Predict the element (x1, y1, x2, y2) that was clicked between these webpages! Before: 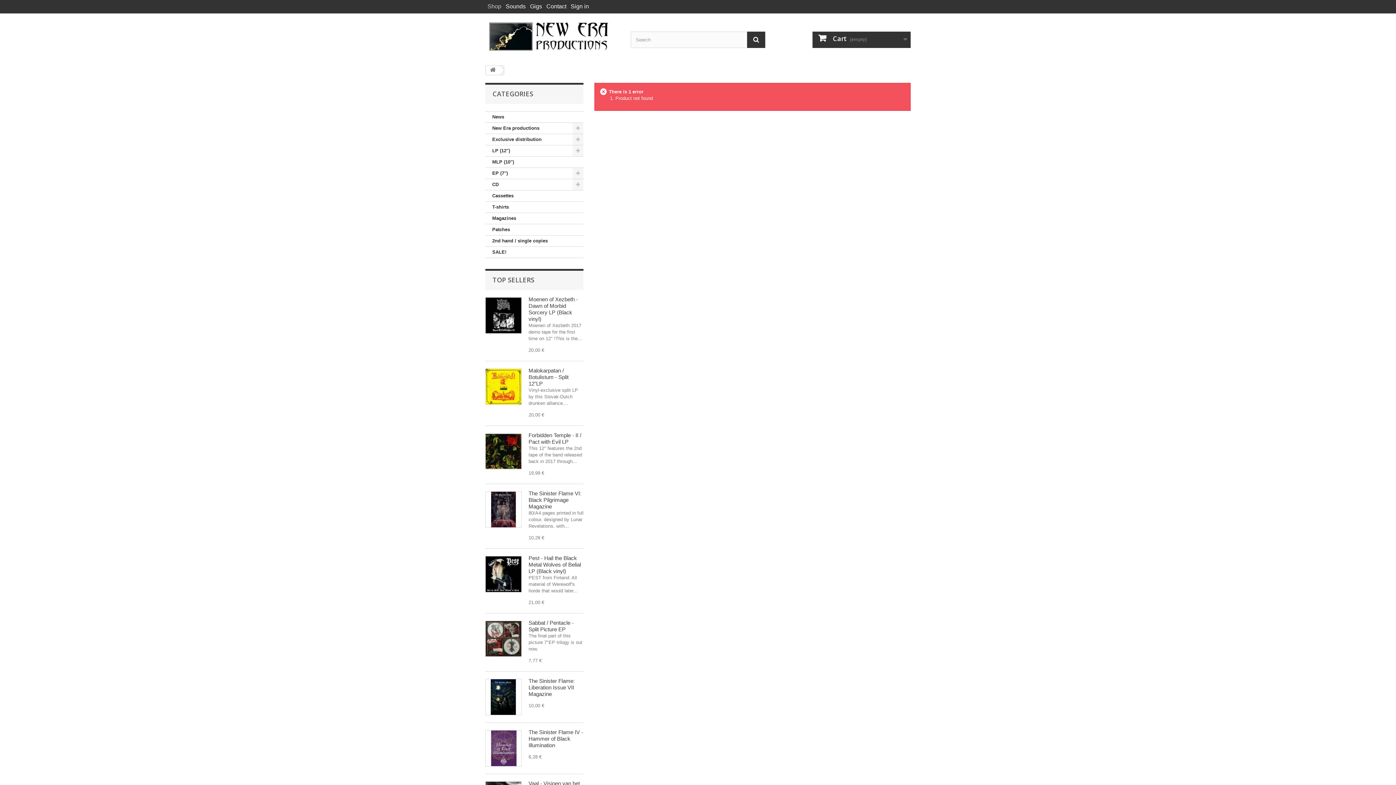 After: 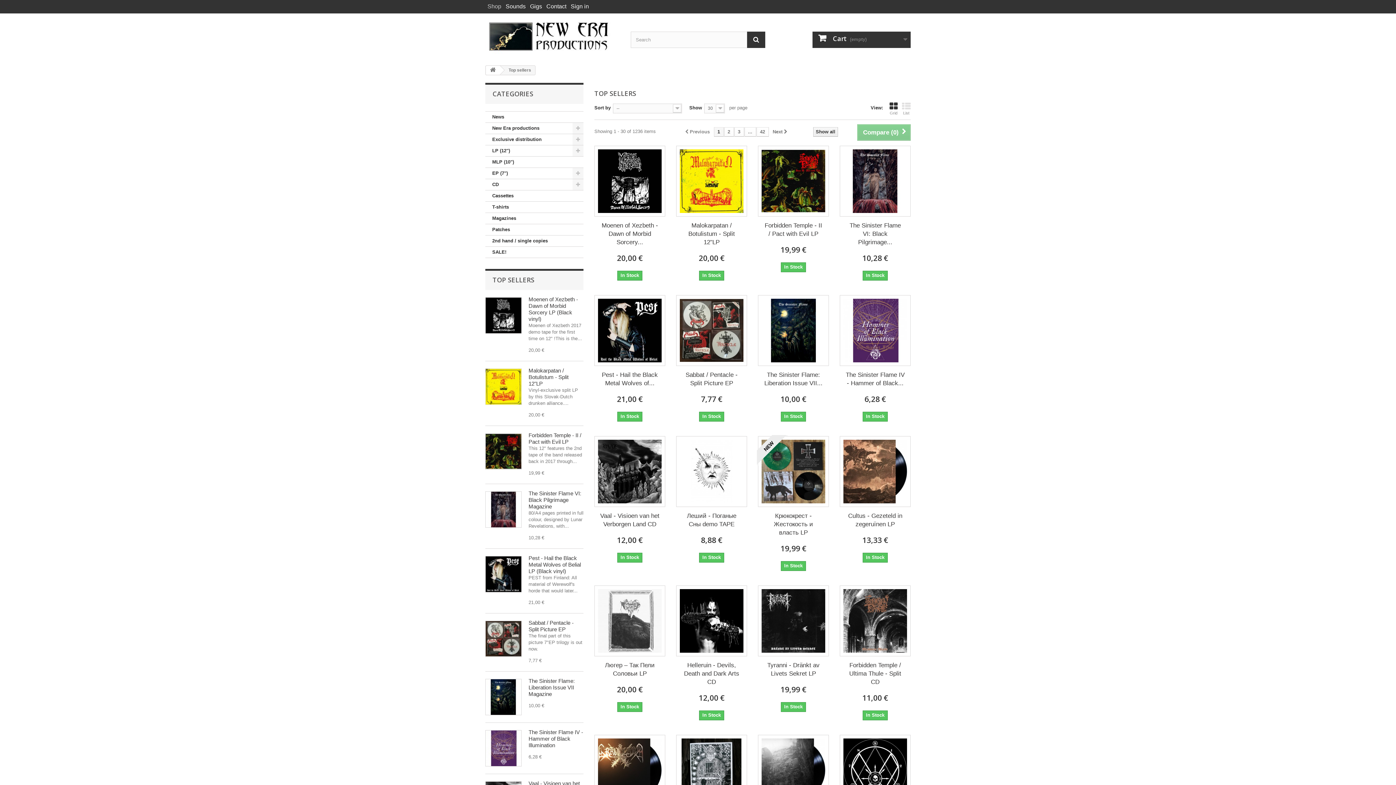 Action: label: TOP SELLERS bbox: (492, 275, 534, 284)